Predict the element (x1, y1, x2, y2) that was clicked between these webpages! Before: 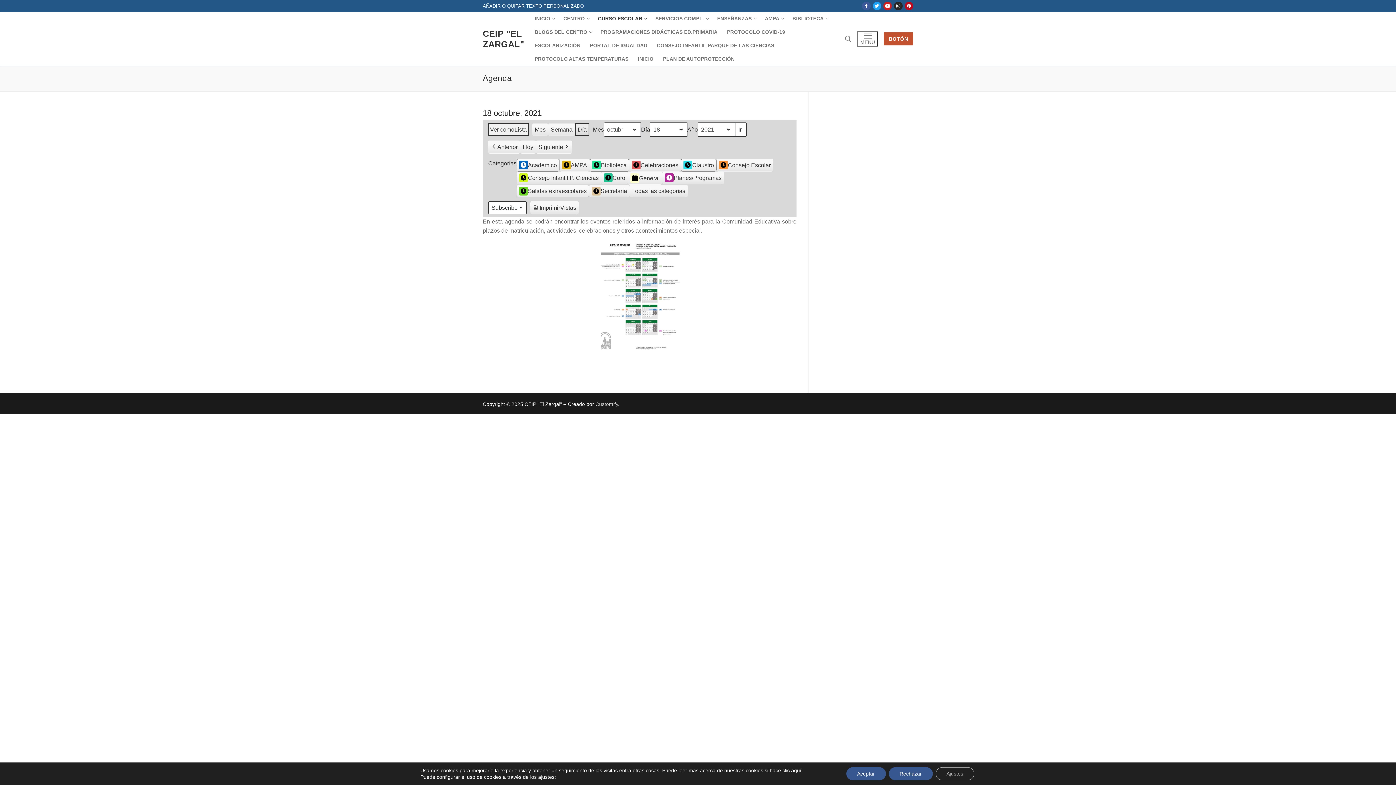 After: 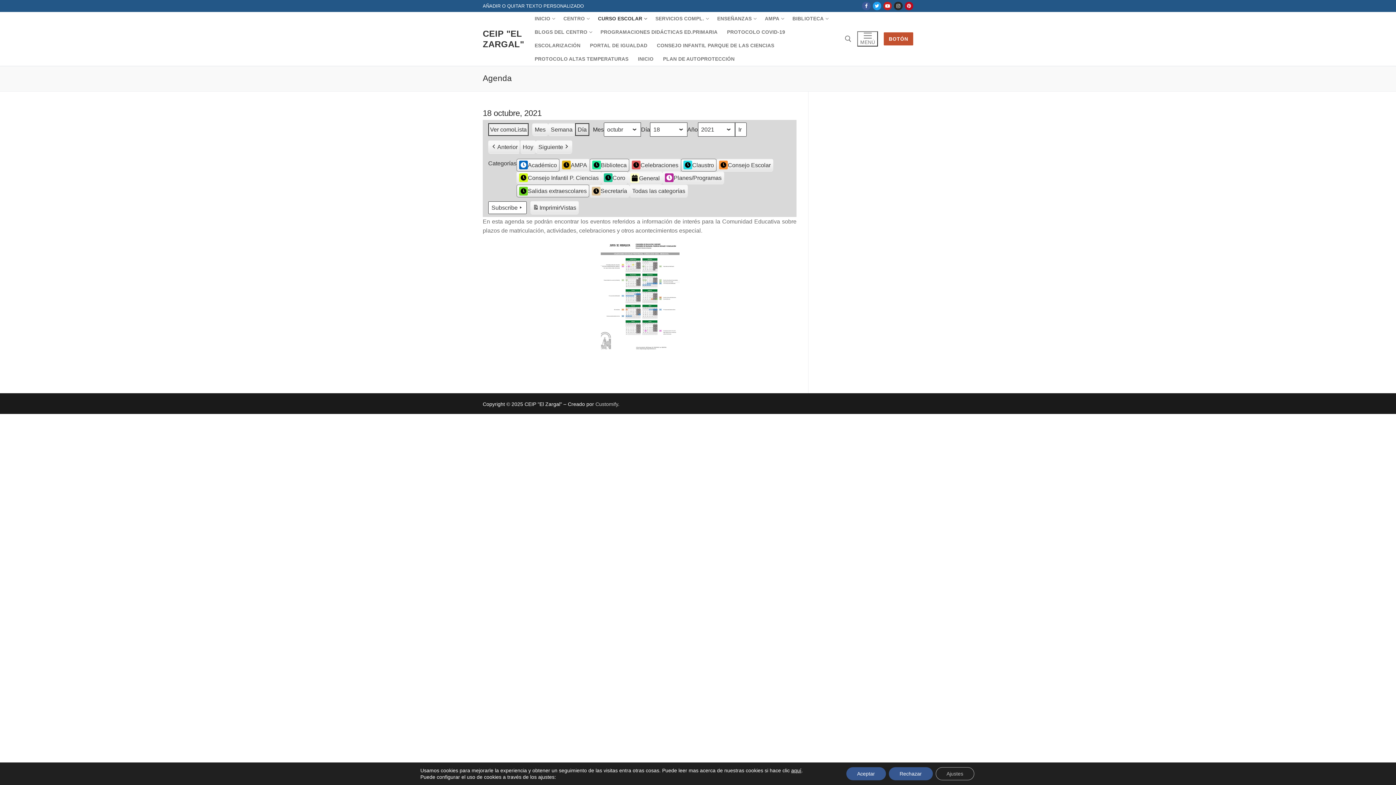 Action: bbox: (482, 243, 796, 352)